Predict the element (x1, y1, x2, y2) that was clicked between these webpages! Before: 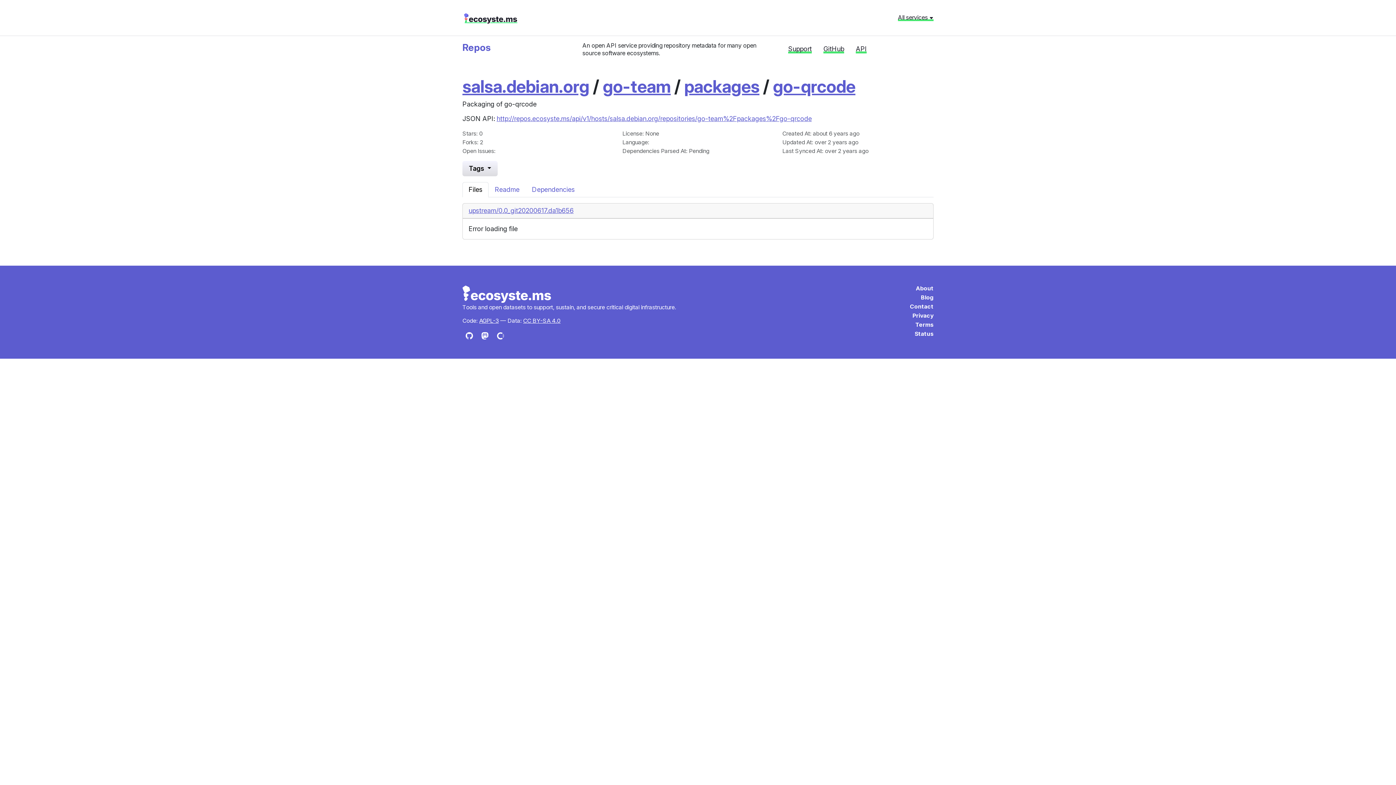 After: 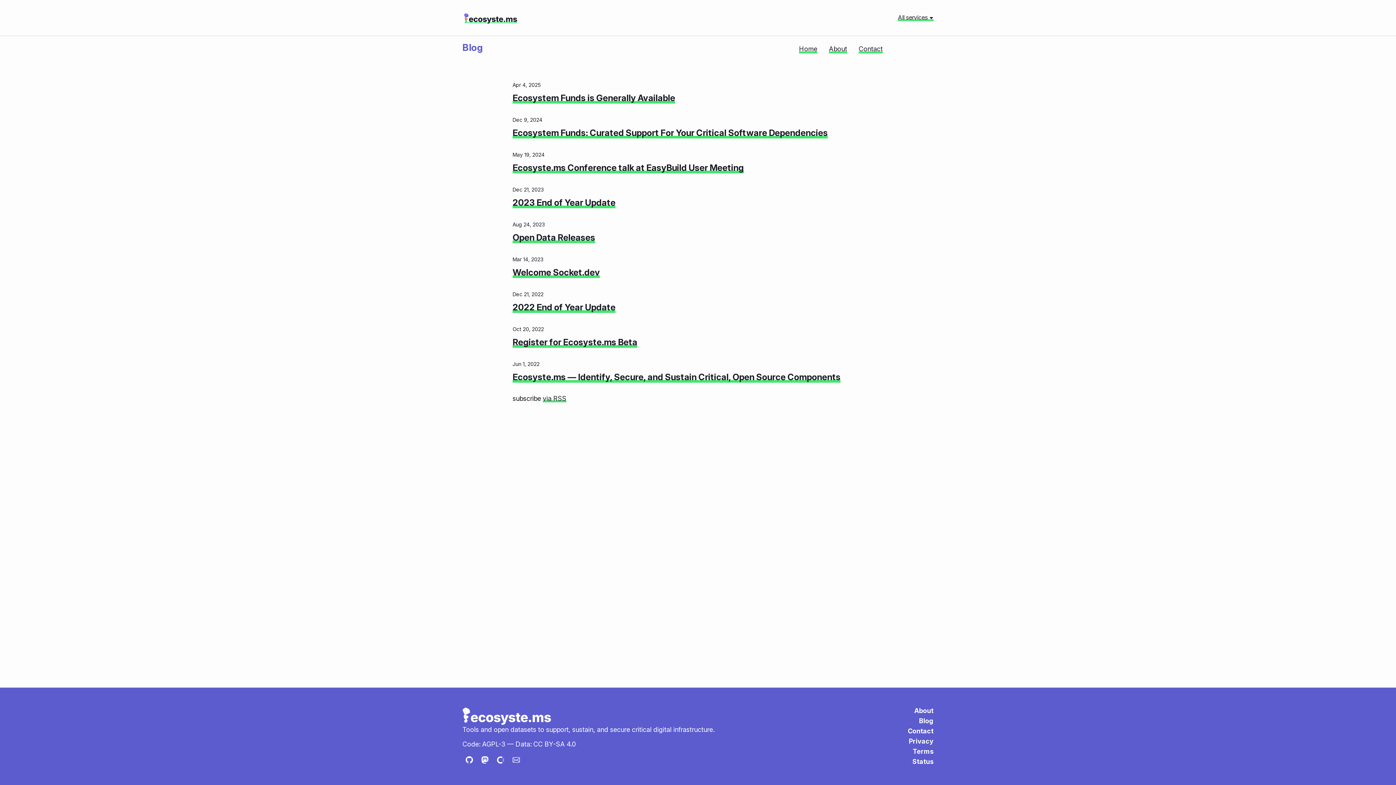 Action: label: Blog bbox: (921, 294, 933, 301)